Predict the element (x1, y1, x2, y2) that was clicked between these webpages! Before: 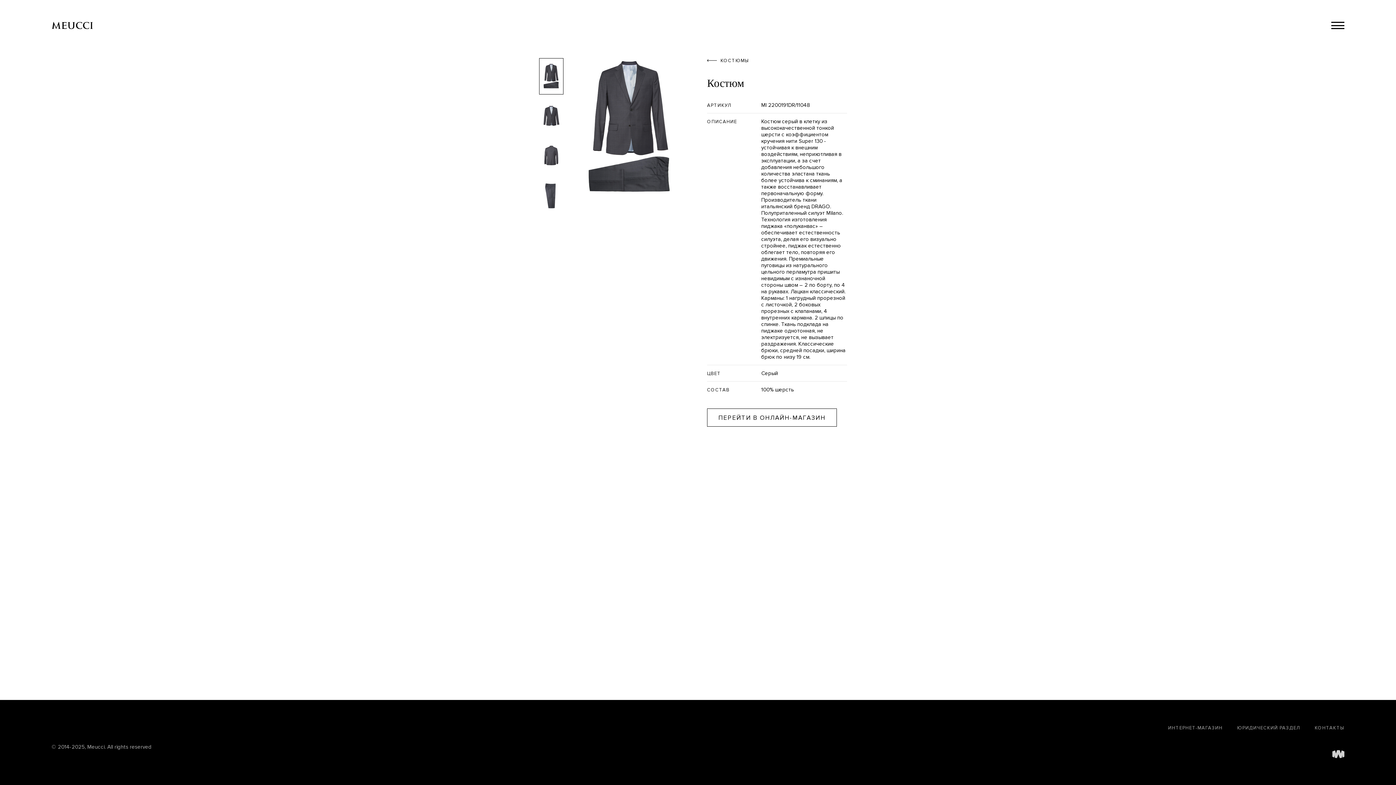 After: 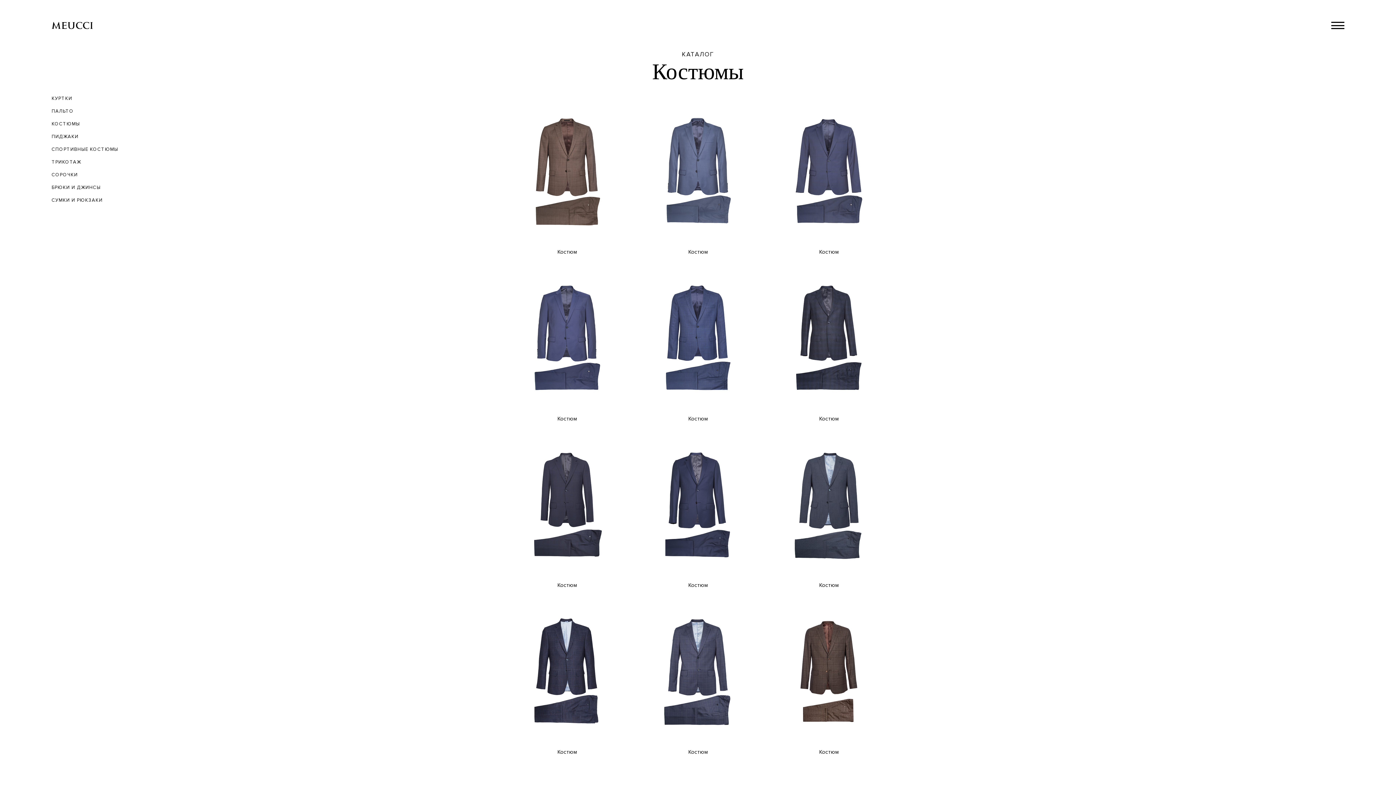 Action: bbox: (707, 58, 749, 63) label: КОСТЮМЫ